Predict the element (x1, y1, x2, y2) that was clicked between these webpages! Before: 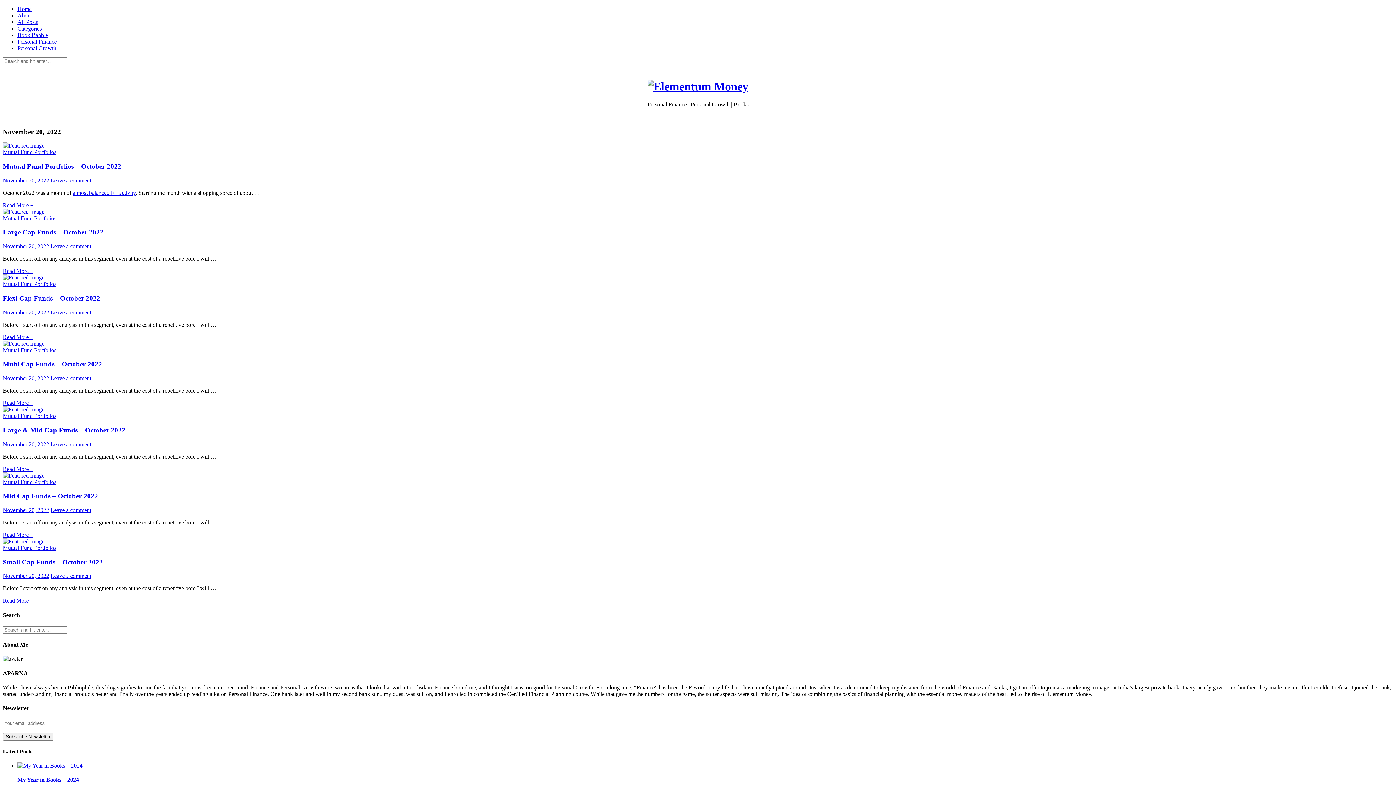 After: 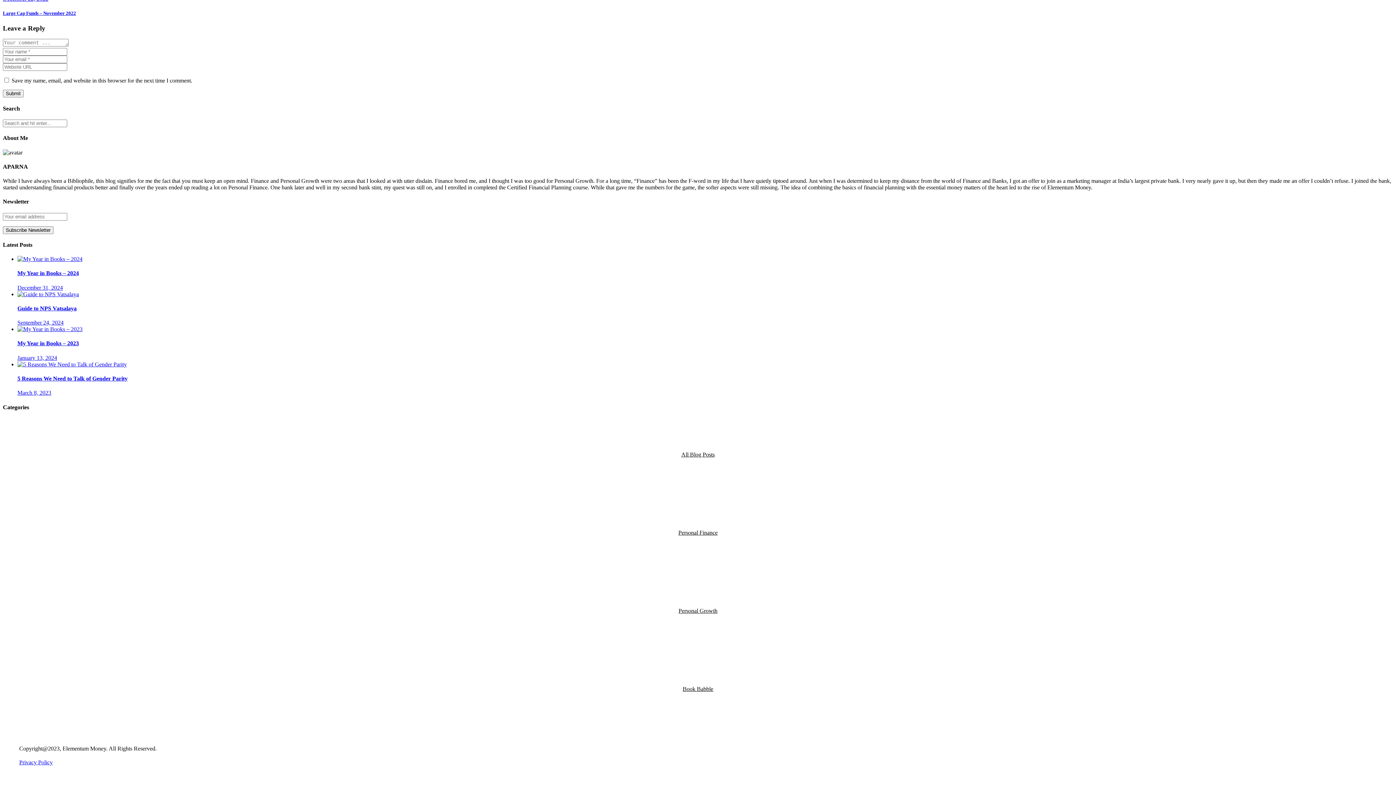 Action: label: Leave a comment bbox: (50, 243, 91, 249)